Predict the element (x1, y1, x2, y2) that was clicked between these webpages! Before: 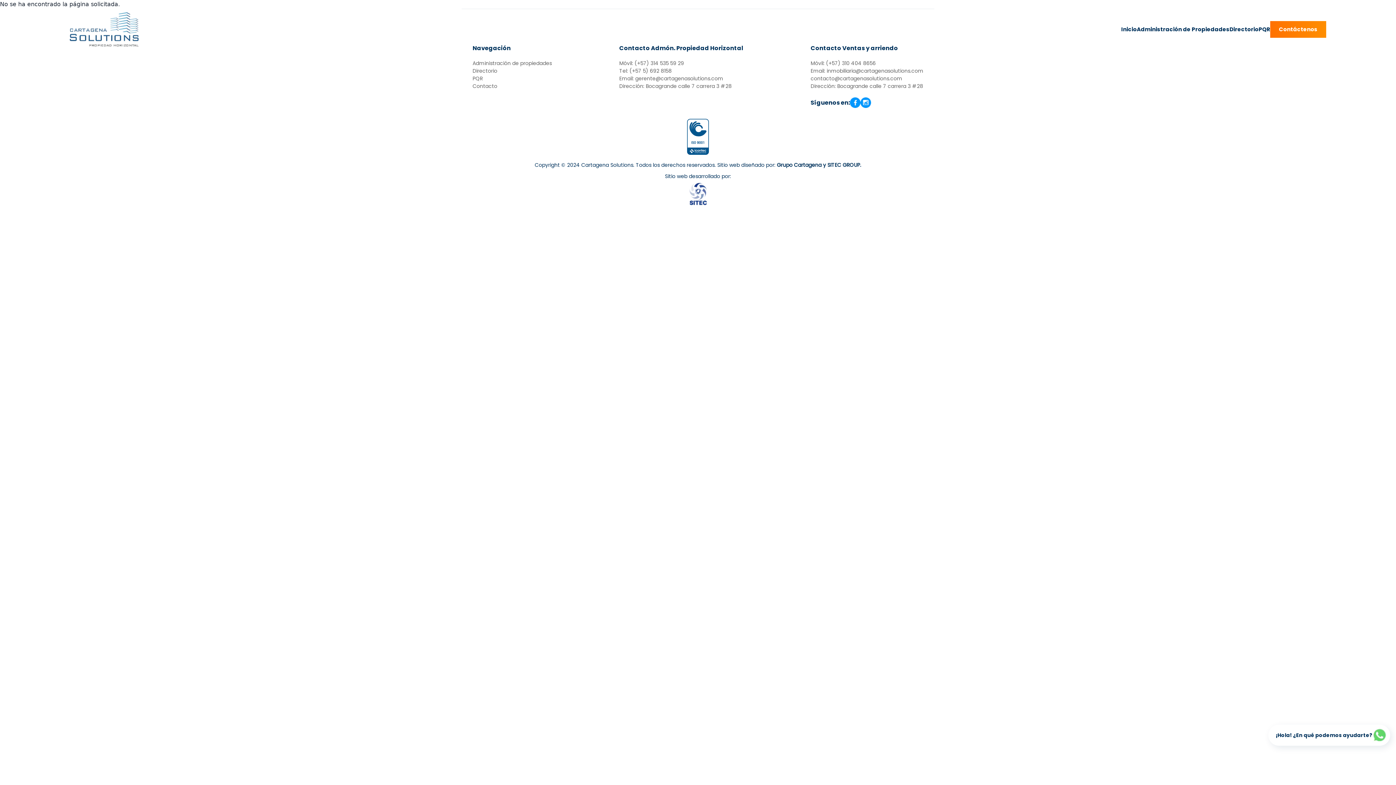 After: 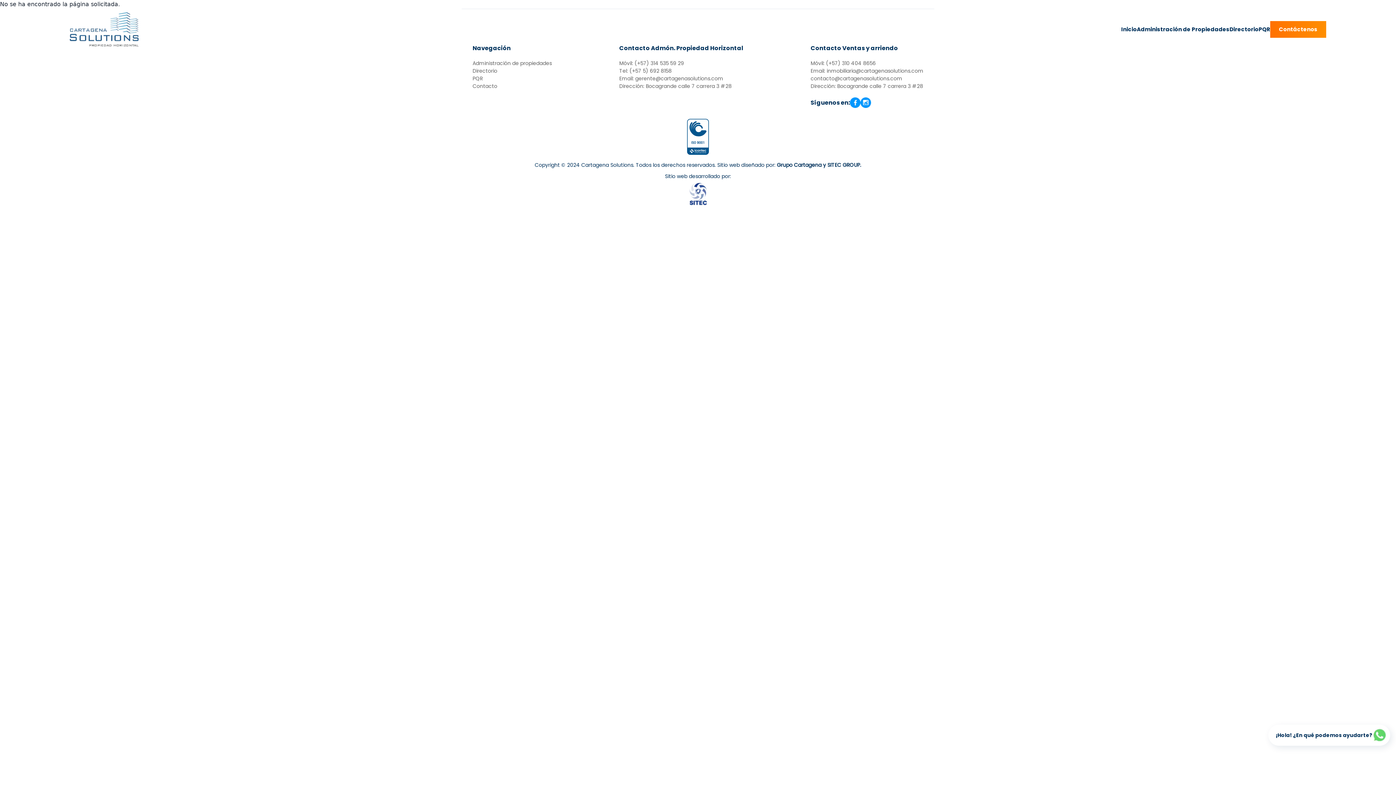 Action: label: Móvil: (+57) 314 535 59 29 bbox: (619, 59, 684, 66)